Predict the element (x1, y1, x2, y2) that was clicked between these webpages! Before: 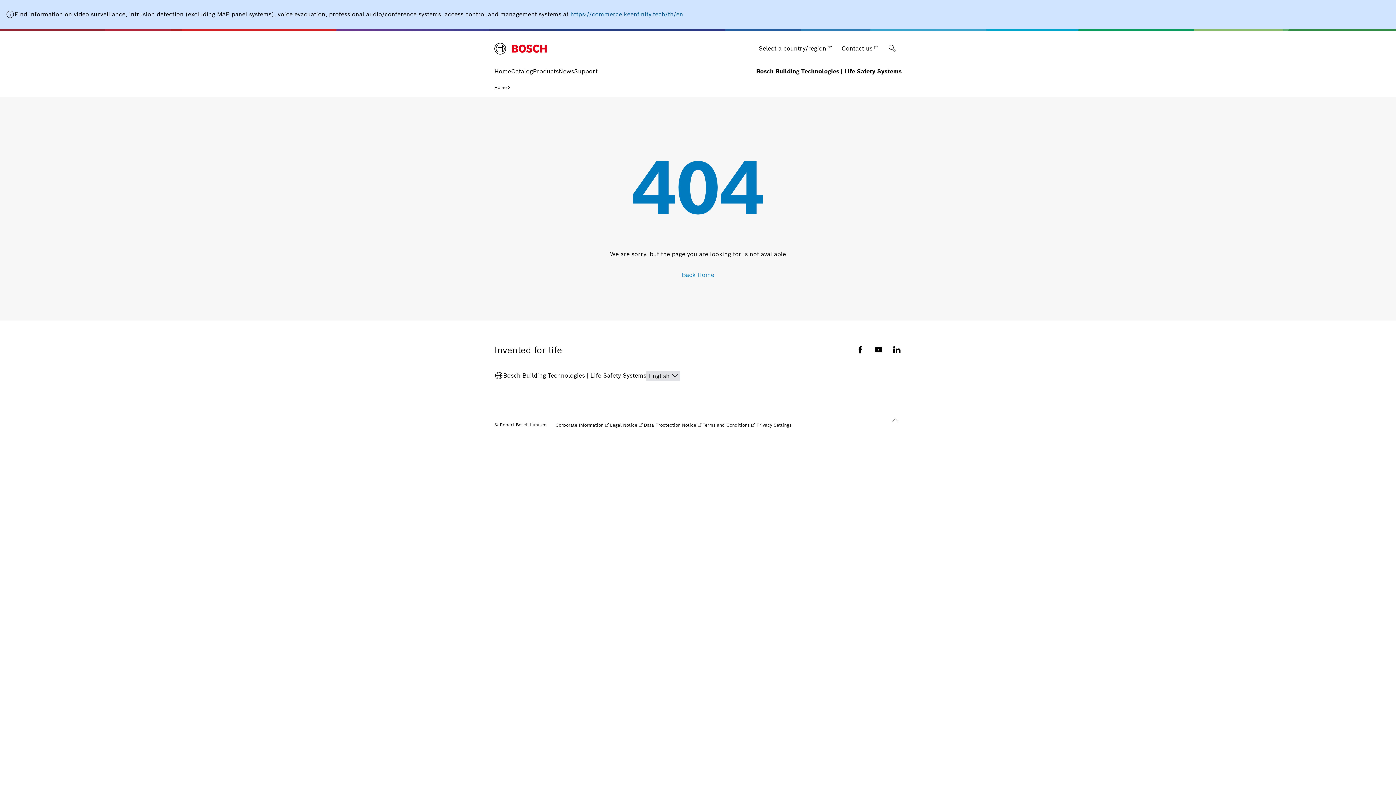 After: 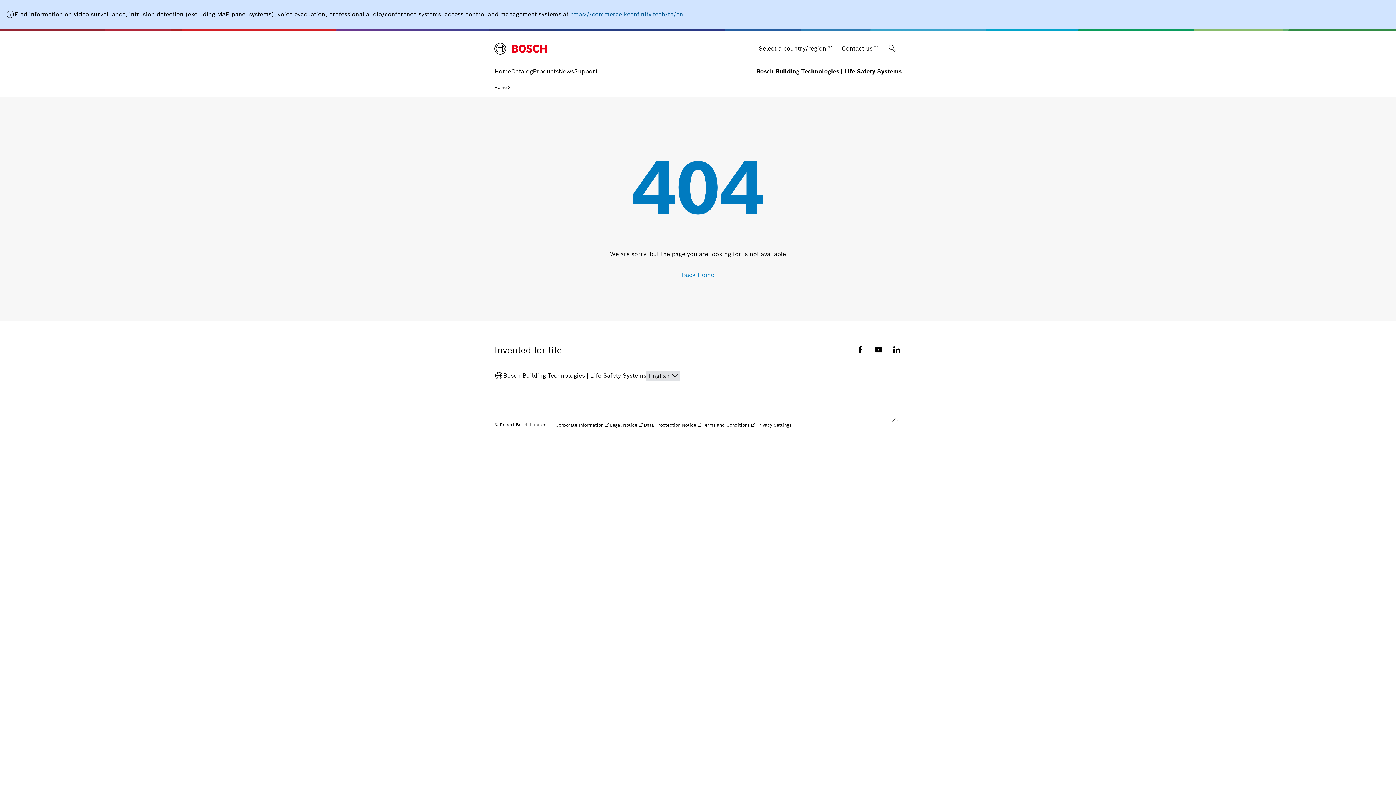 Action: bbox: (570, 10, 683, 18) label: https://commerce.keenfinity.tech/th/en